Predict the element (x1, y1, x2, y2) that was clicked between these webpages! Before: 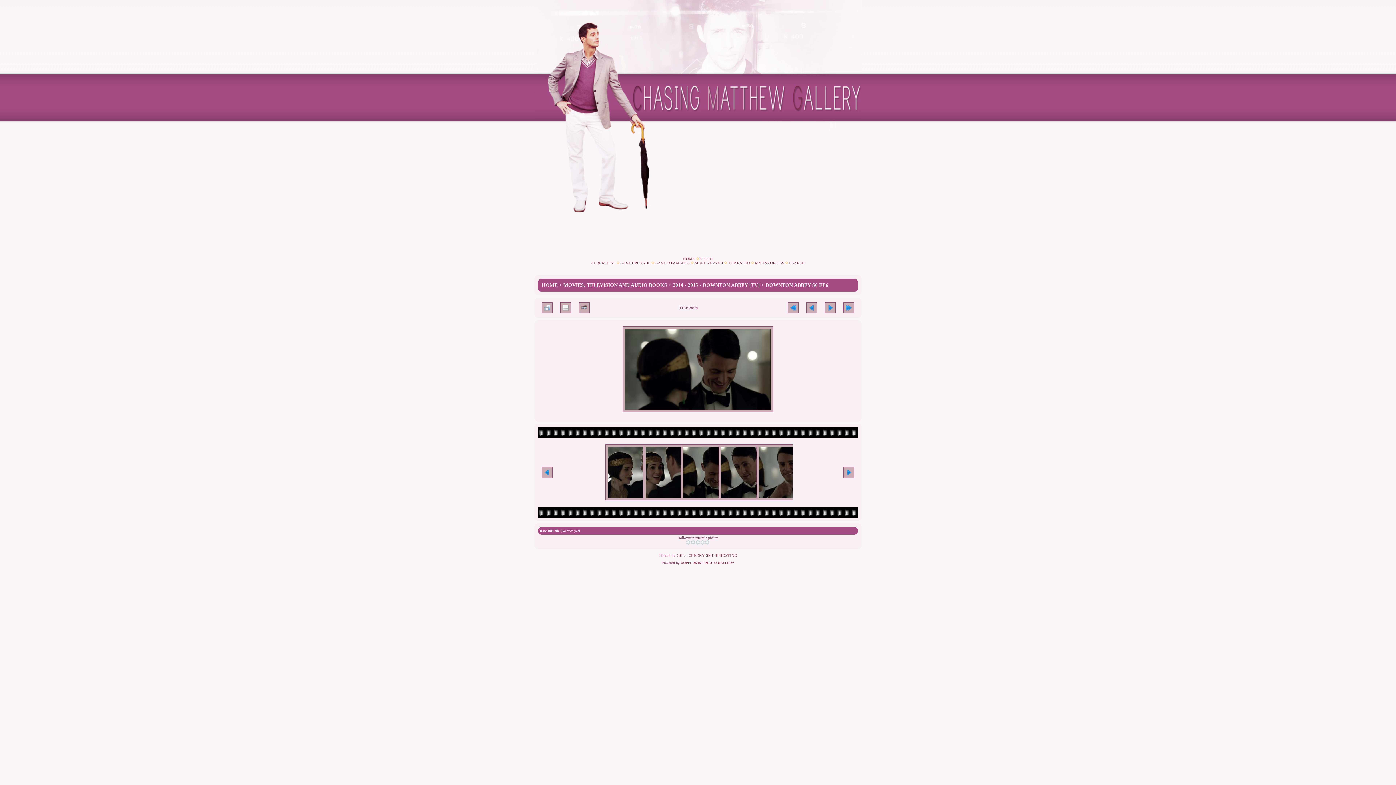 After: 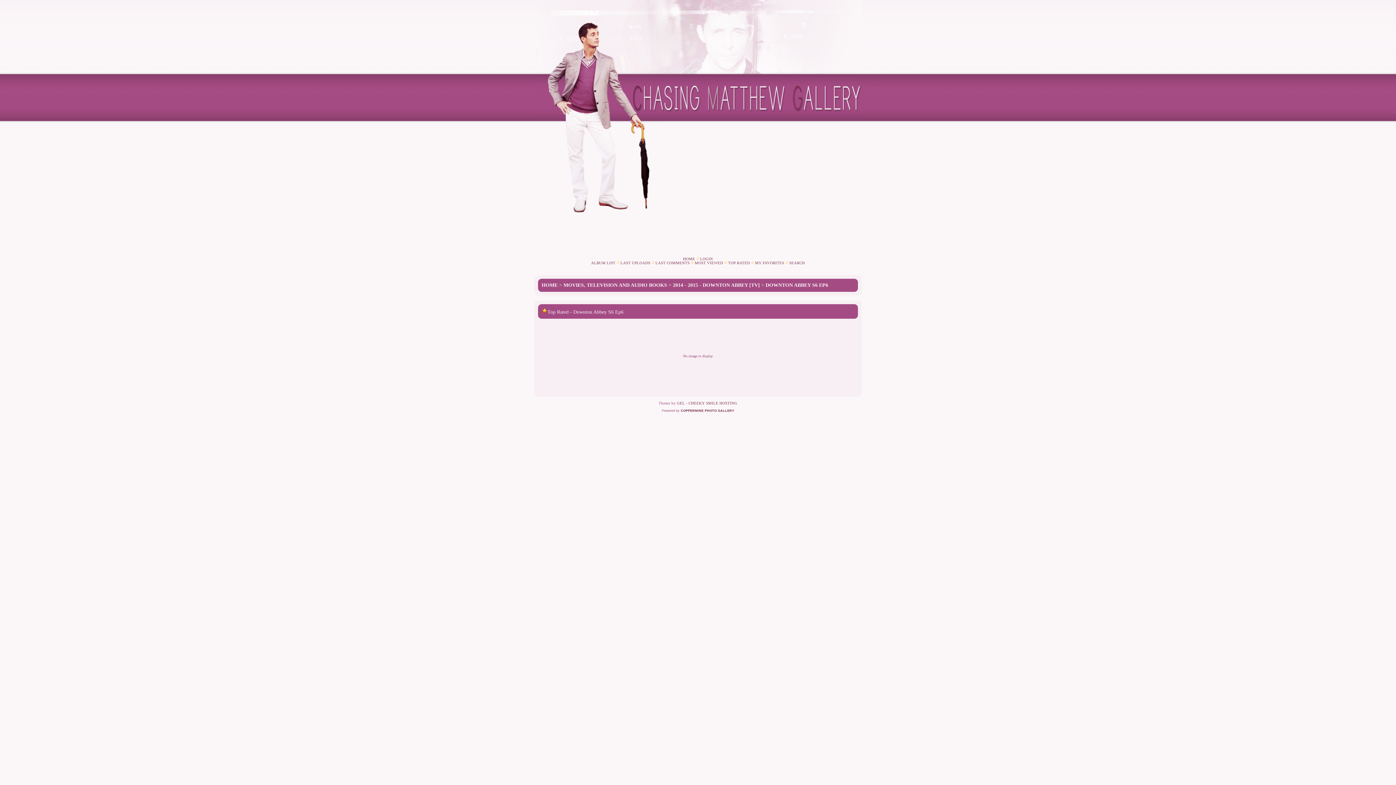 Action: bbox: (728, 261, 750, 265) label: TOP RATED